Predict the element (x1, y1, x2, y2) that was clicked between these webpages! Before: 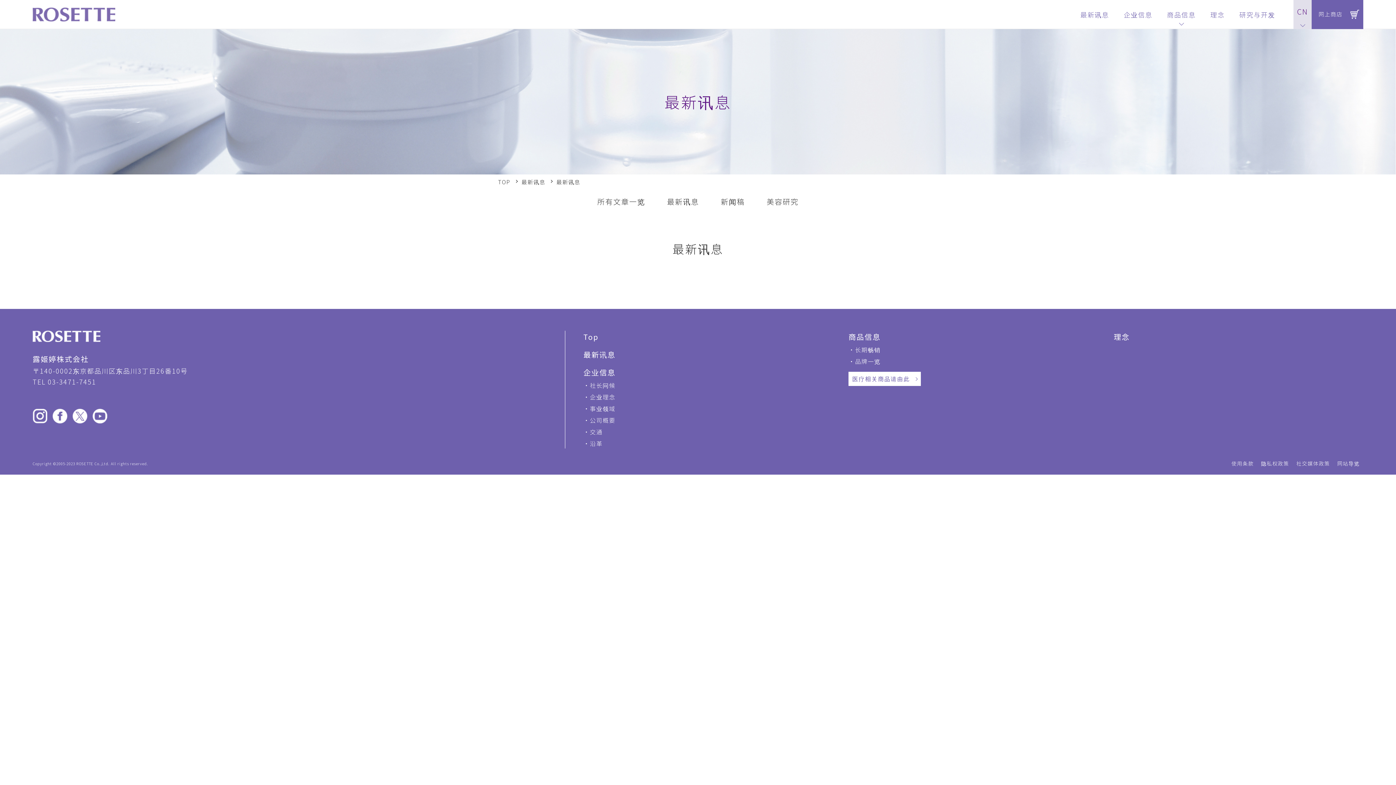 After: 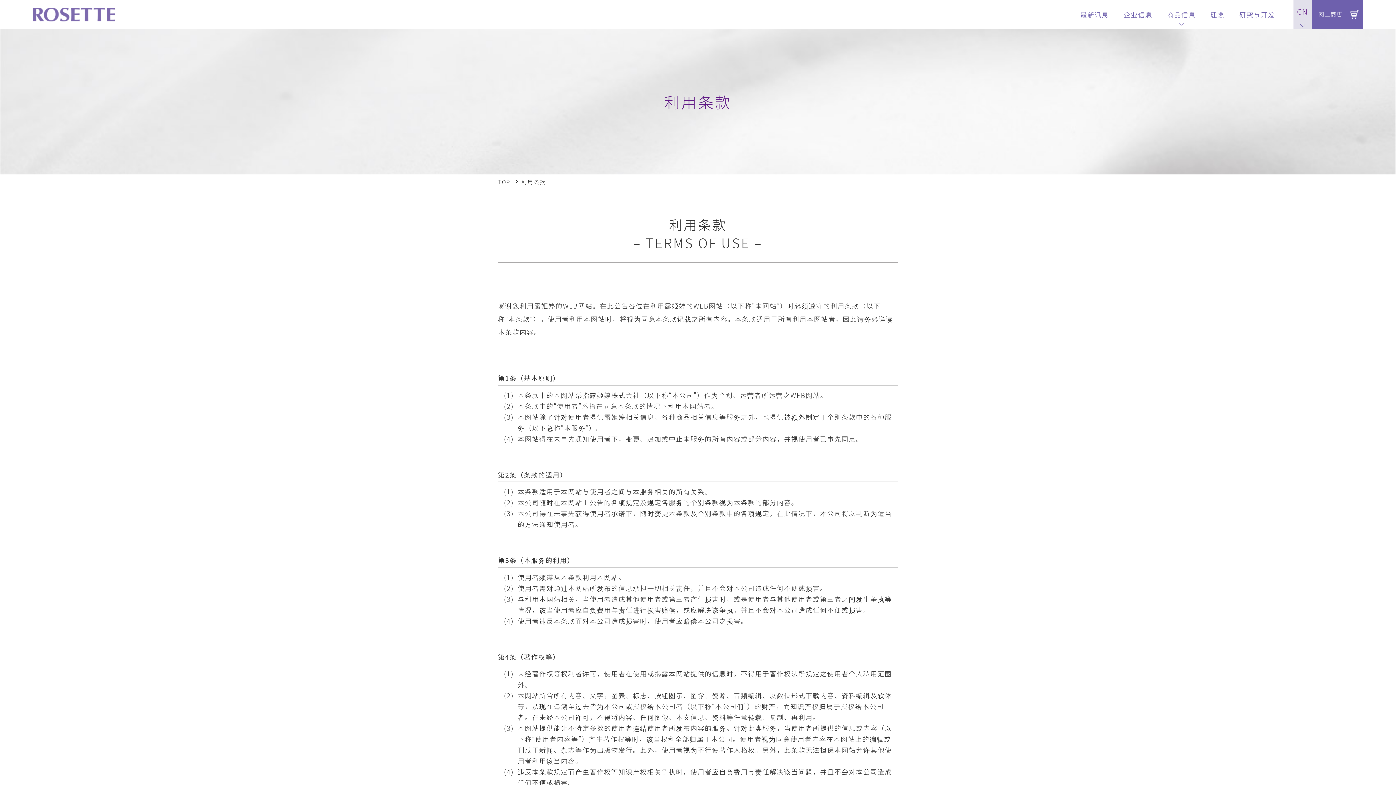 Action: bbox: (1231, 461, 1254, 466) label: 使用条款